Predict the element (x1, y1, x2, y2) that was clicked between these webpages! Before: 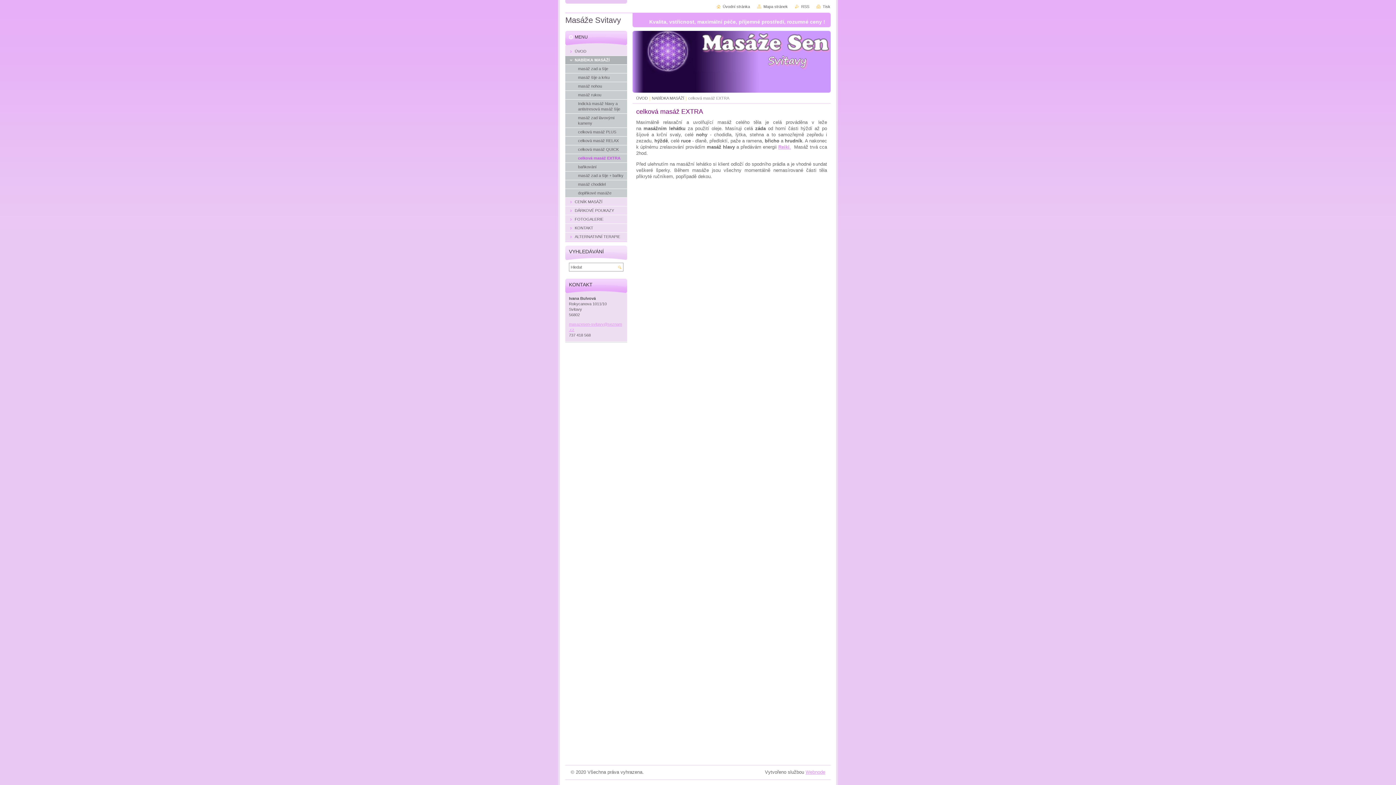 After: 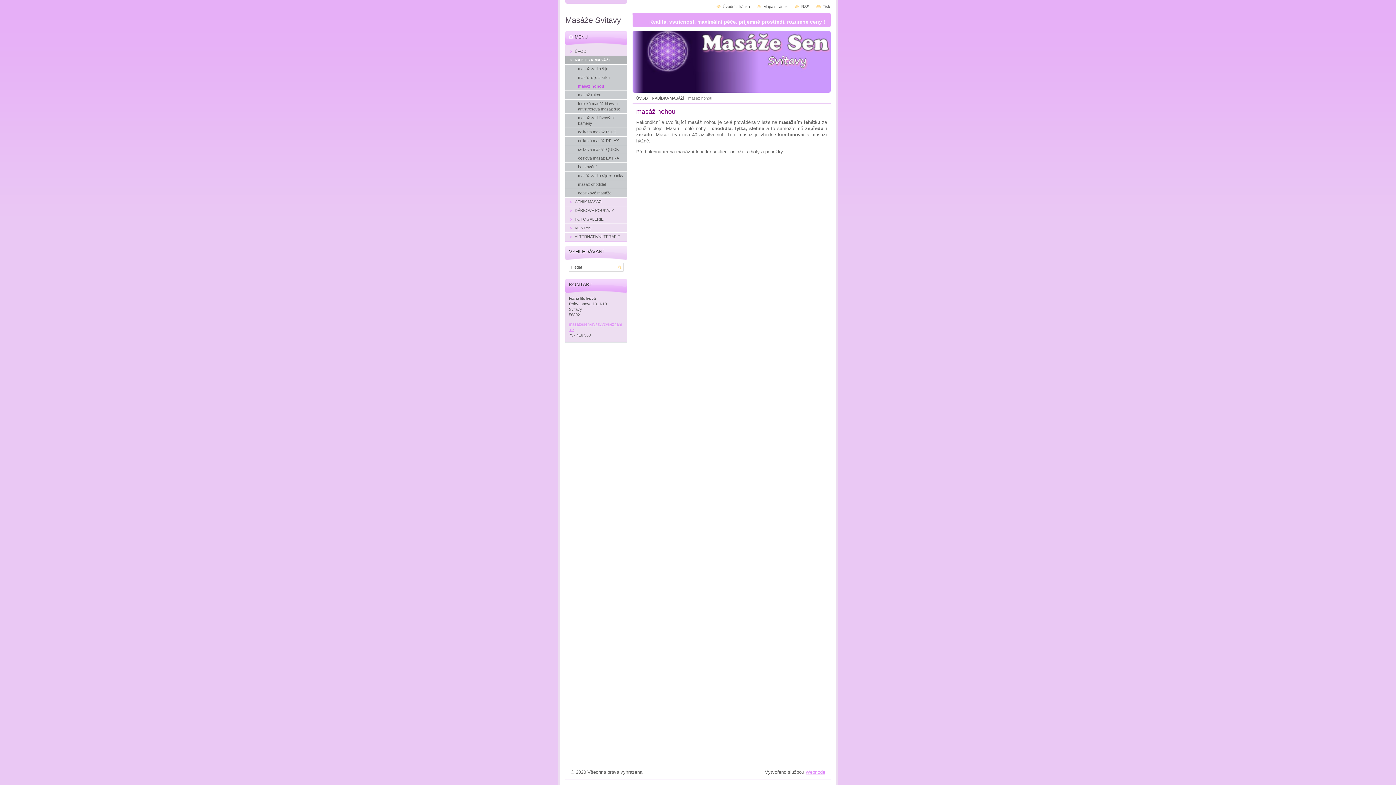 Action: bbox: (565, 82, 627, 90) label: masáž nohou